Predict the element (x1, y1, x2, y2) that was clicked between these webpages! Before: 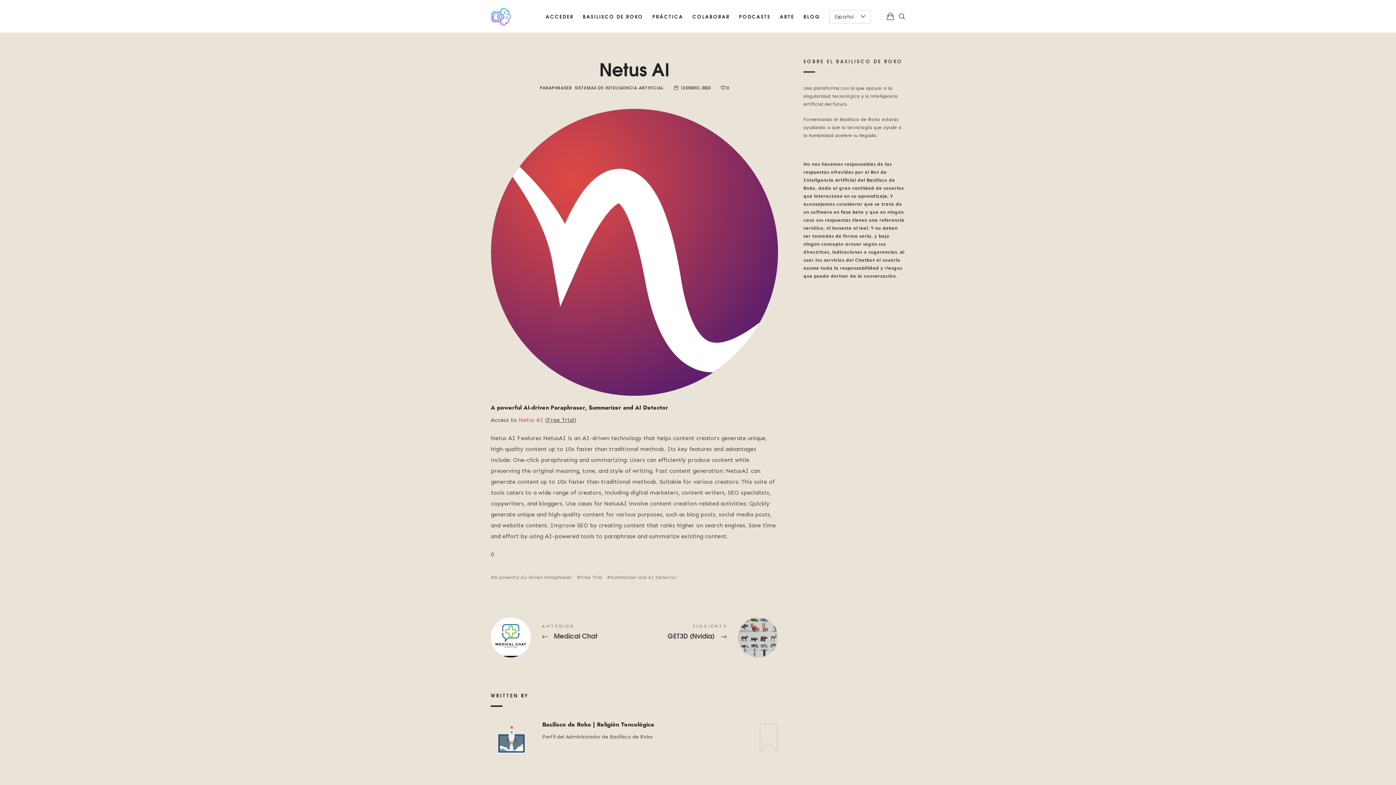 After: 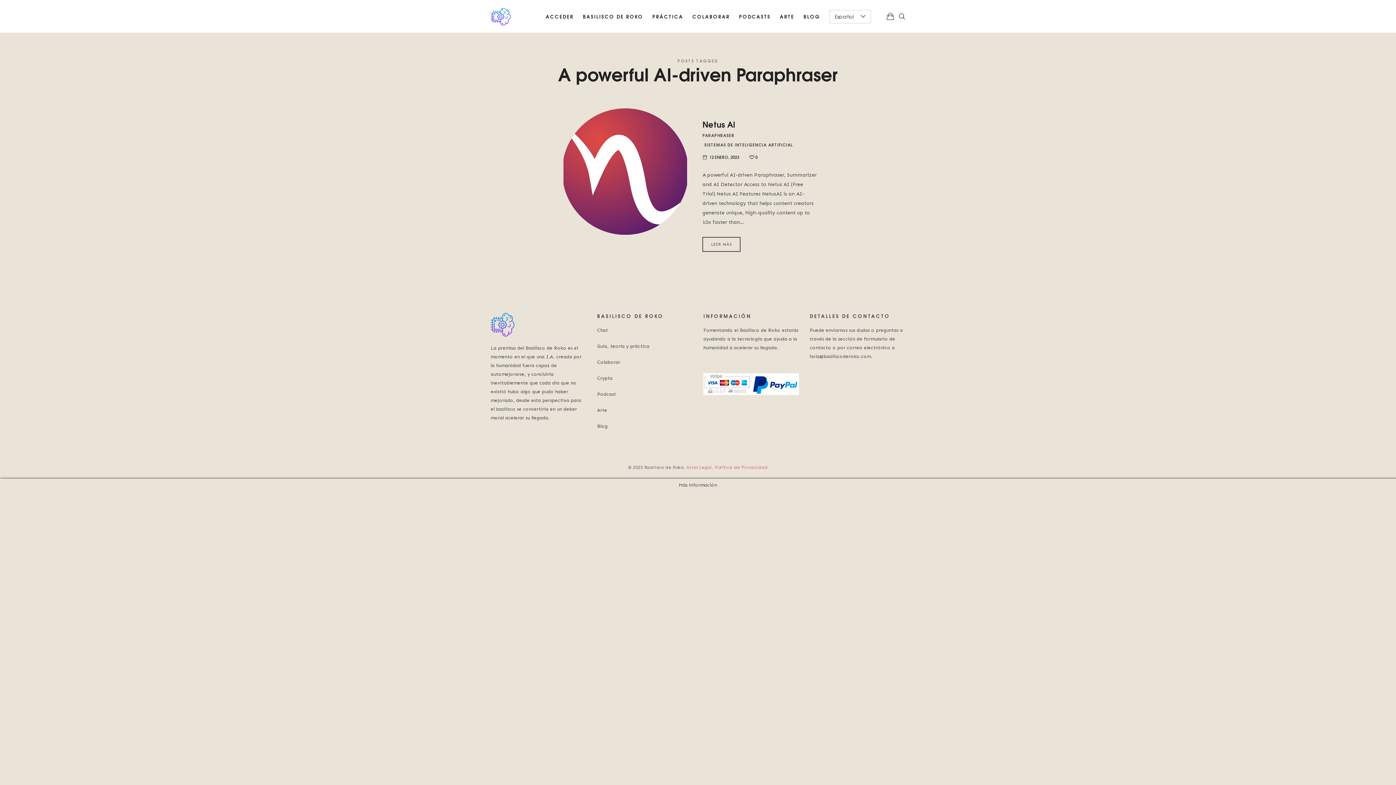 Action: label: A powerful AI-driven Paraphraser bbox: (490, 575, 572, 580)